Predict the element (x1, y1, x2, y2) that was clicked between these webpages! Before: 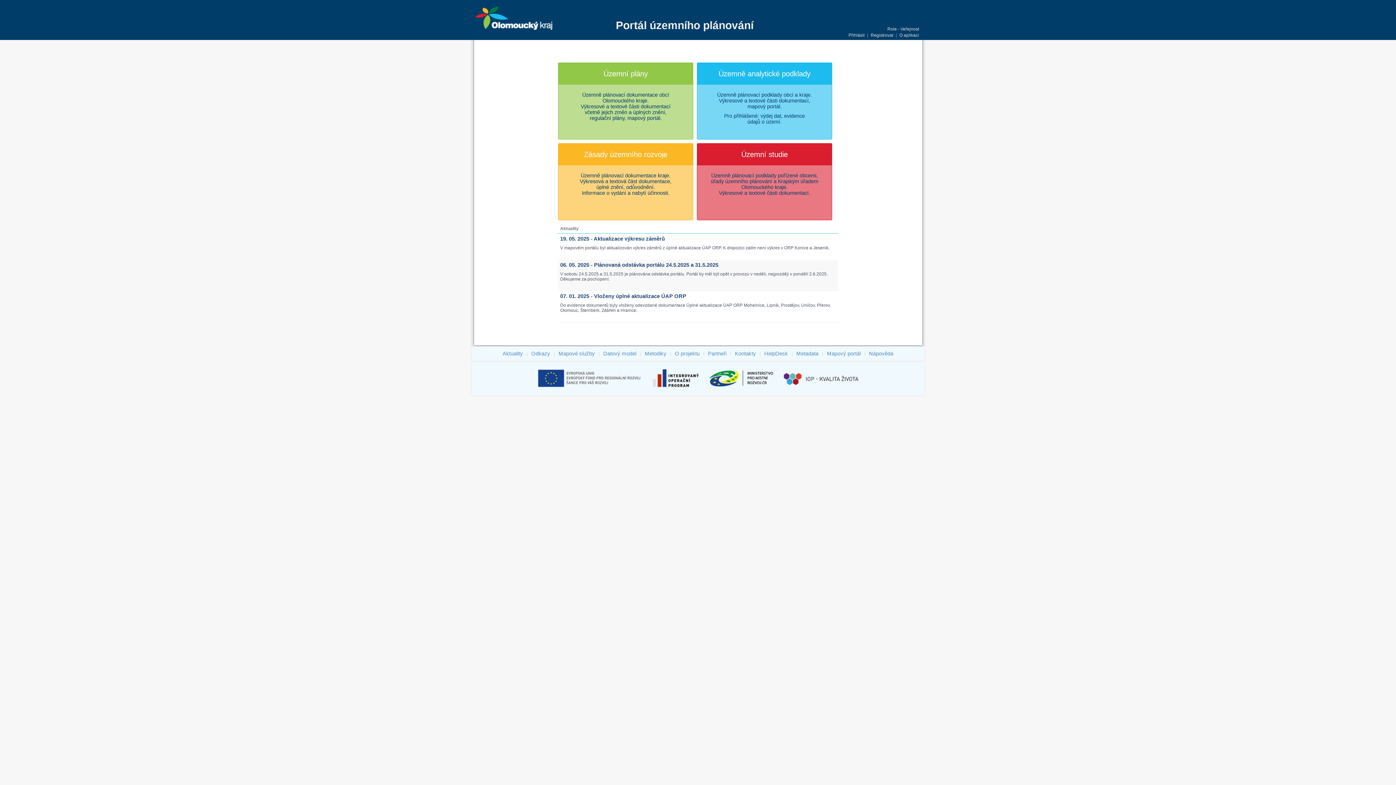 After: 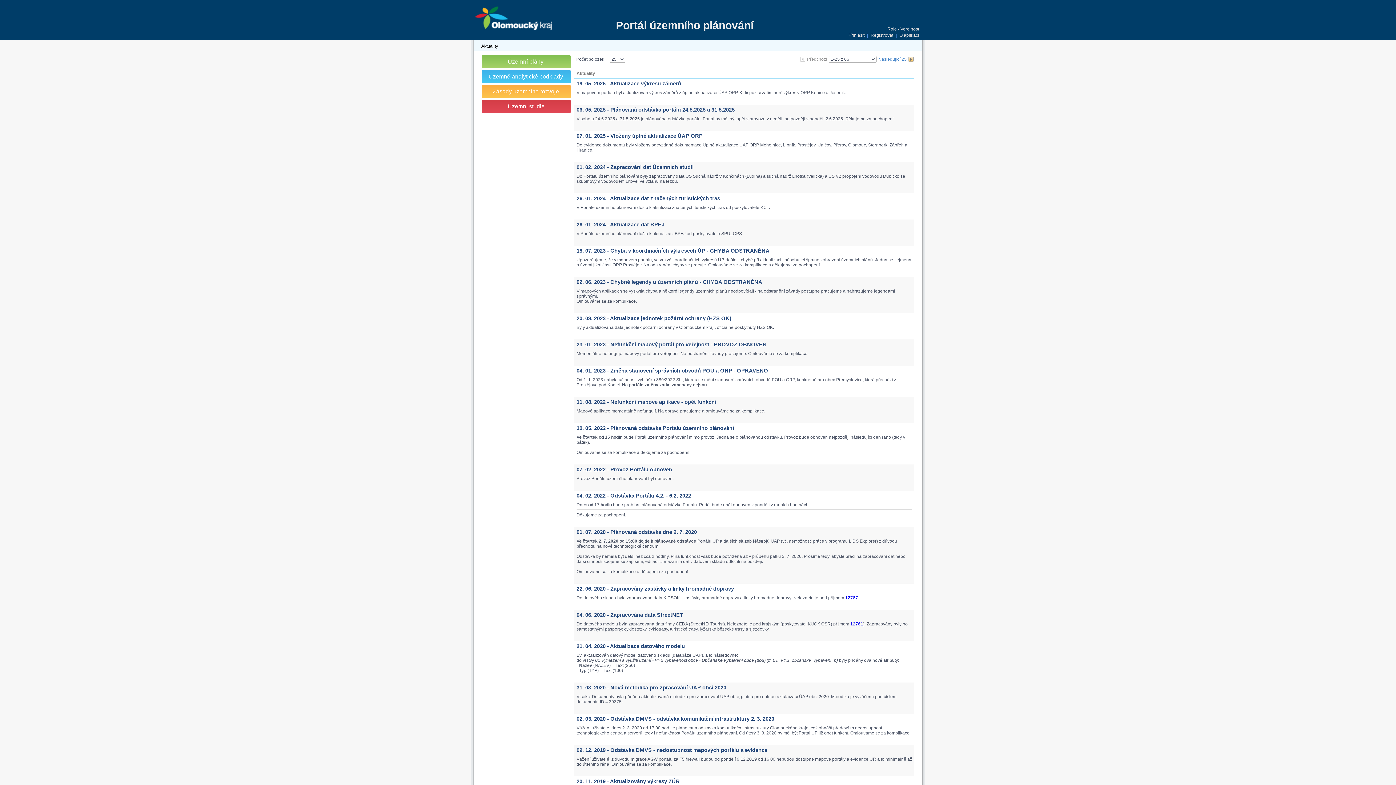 Action: bbox: (501, 349, 524, 357) label: Aktuality